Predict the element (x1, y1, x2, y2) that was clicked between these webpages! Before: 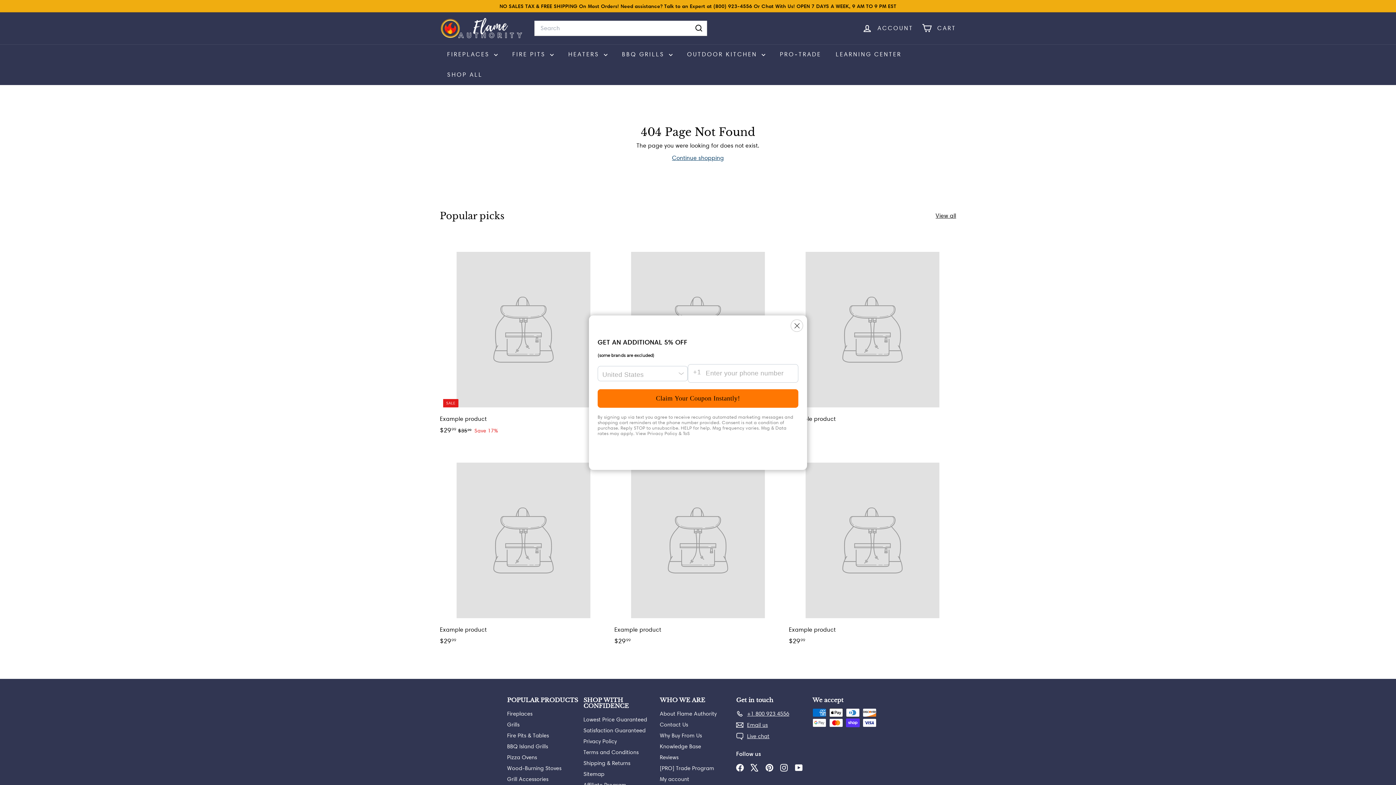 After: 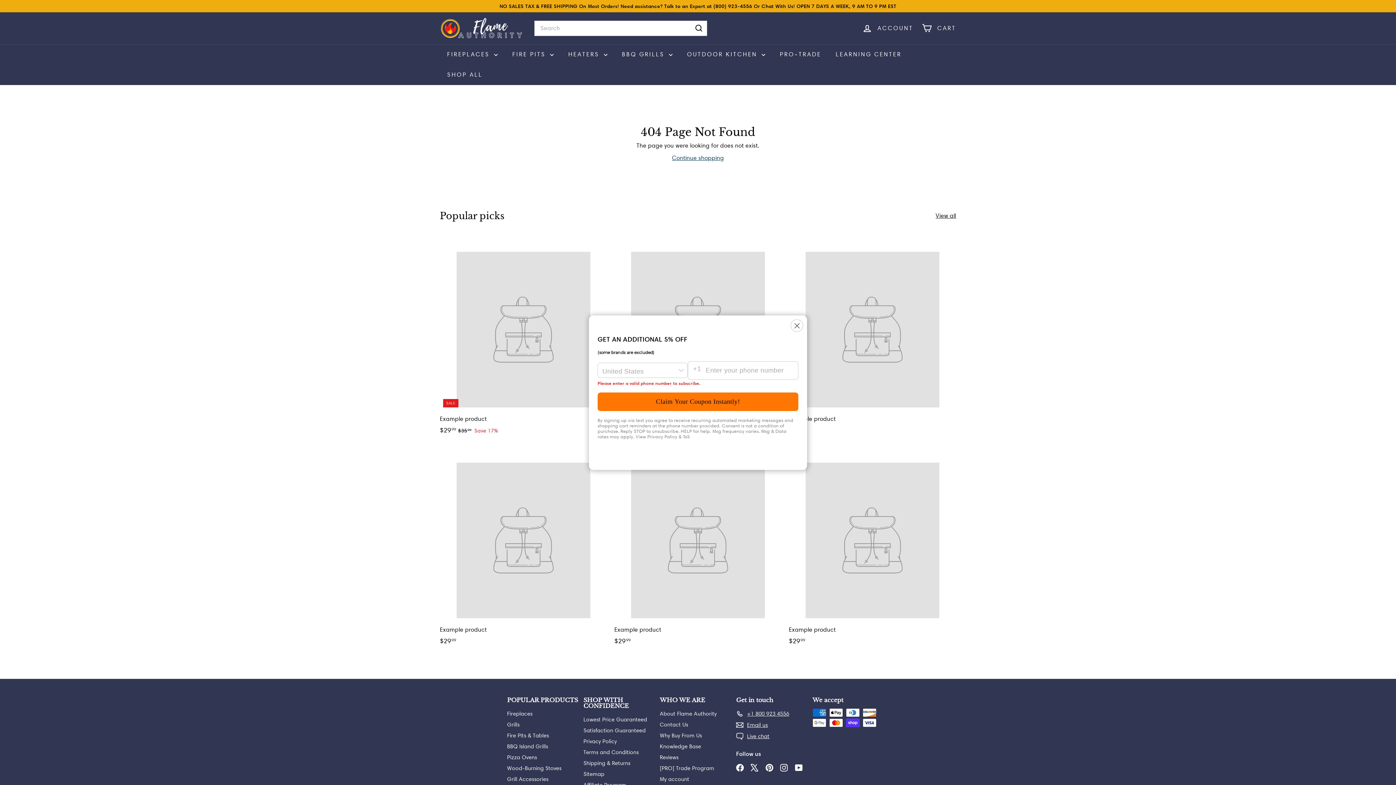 Action: label: Claim Your Coupon Instantly! bbox: (597, 389, 798, 408)